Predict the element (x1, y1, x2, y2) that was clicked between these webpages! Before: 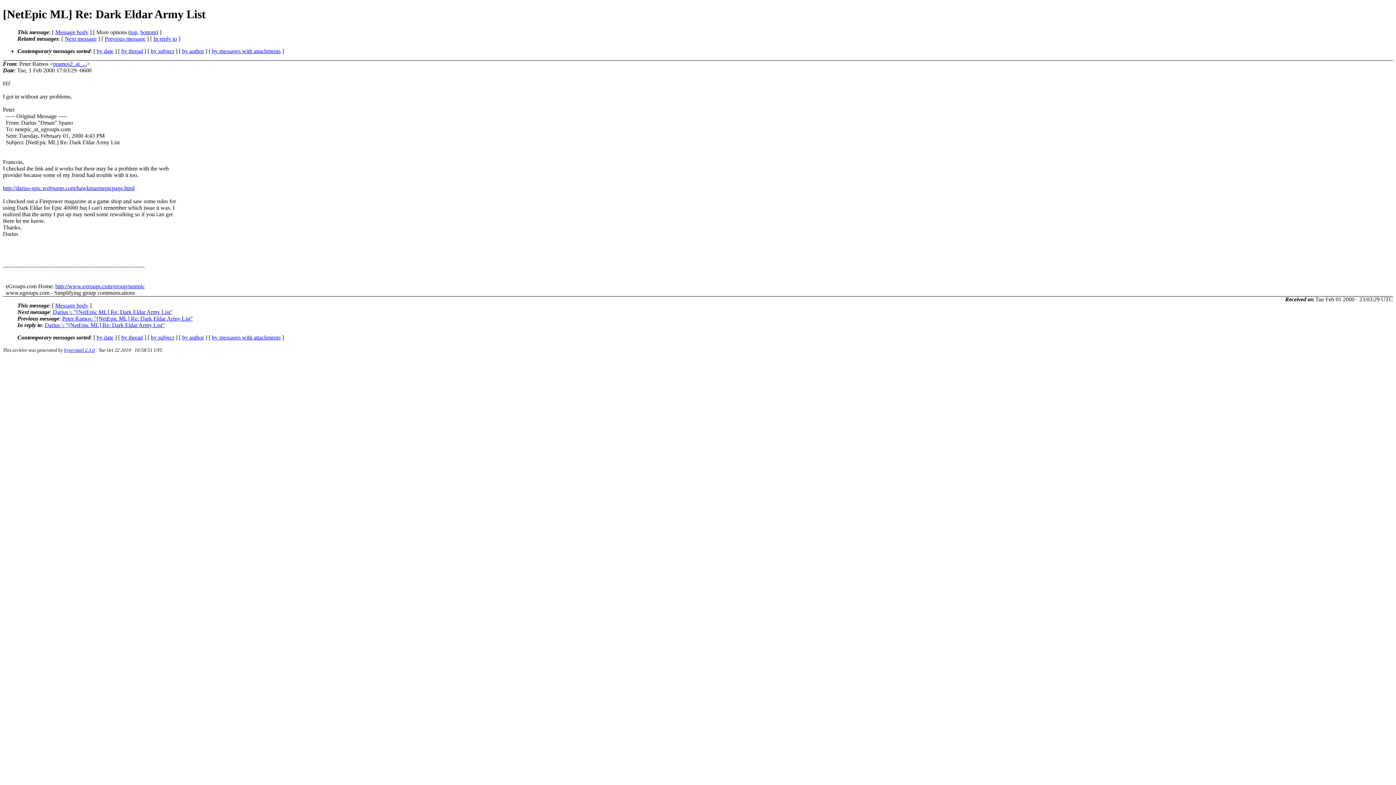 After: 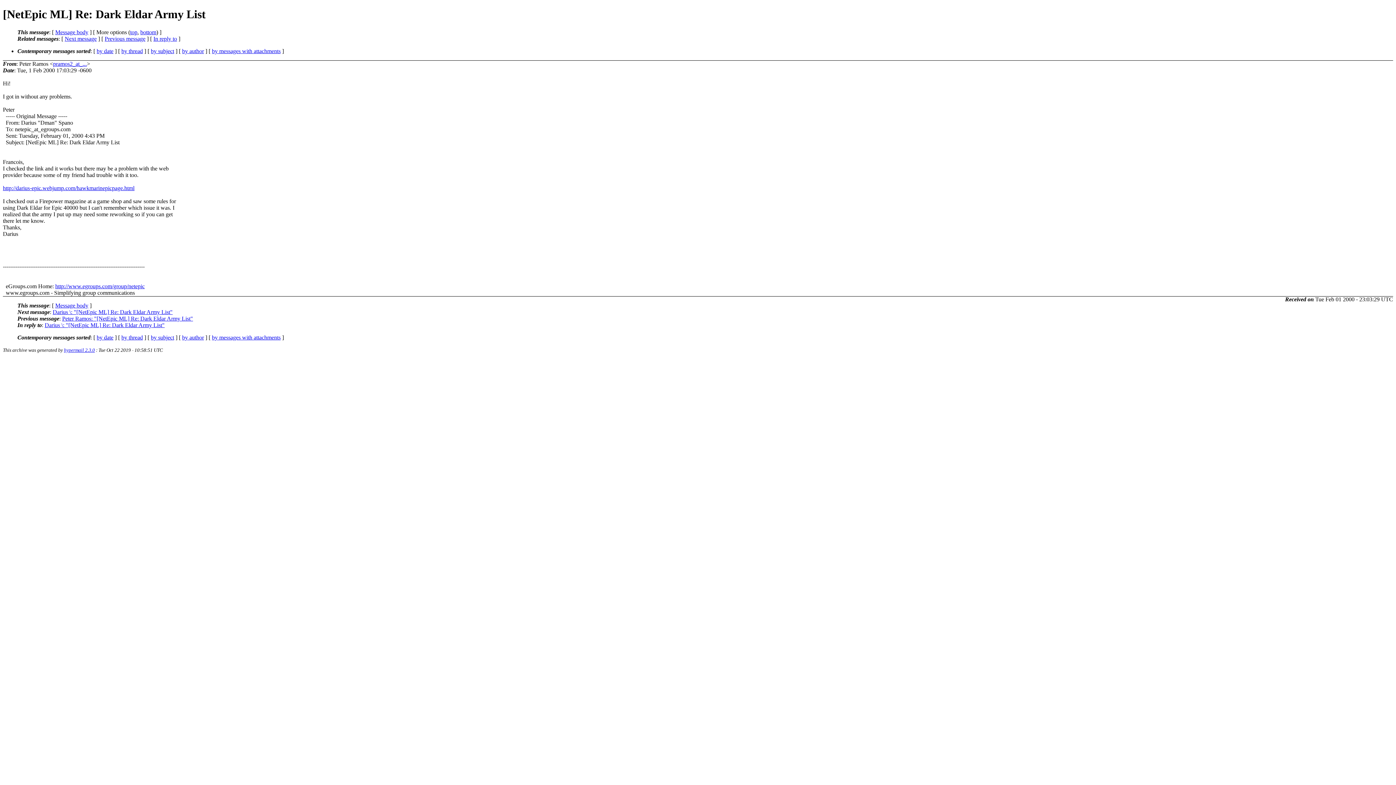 Action: bbox: (140, 29, 156, 35) label: bottom